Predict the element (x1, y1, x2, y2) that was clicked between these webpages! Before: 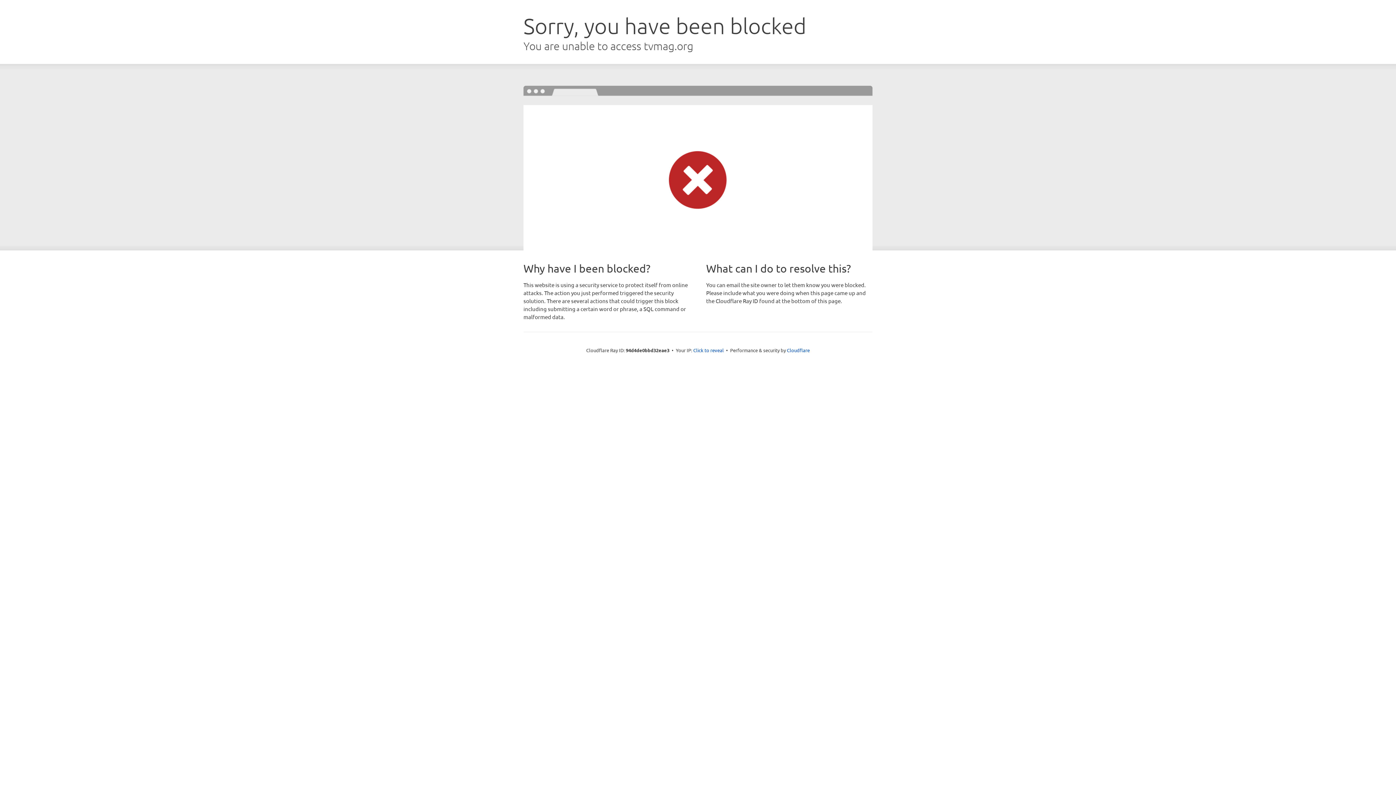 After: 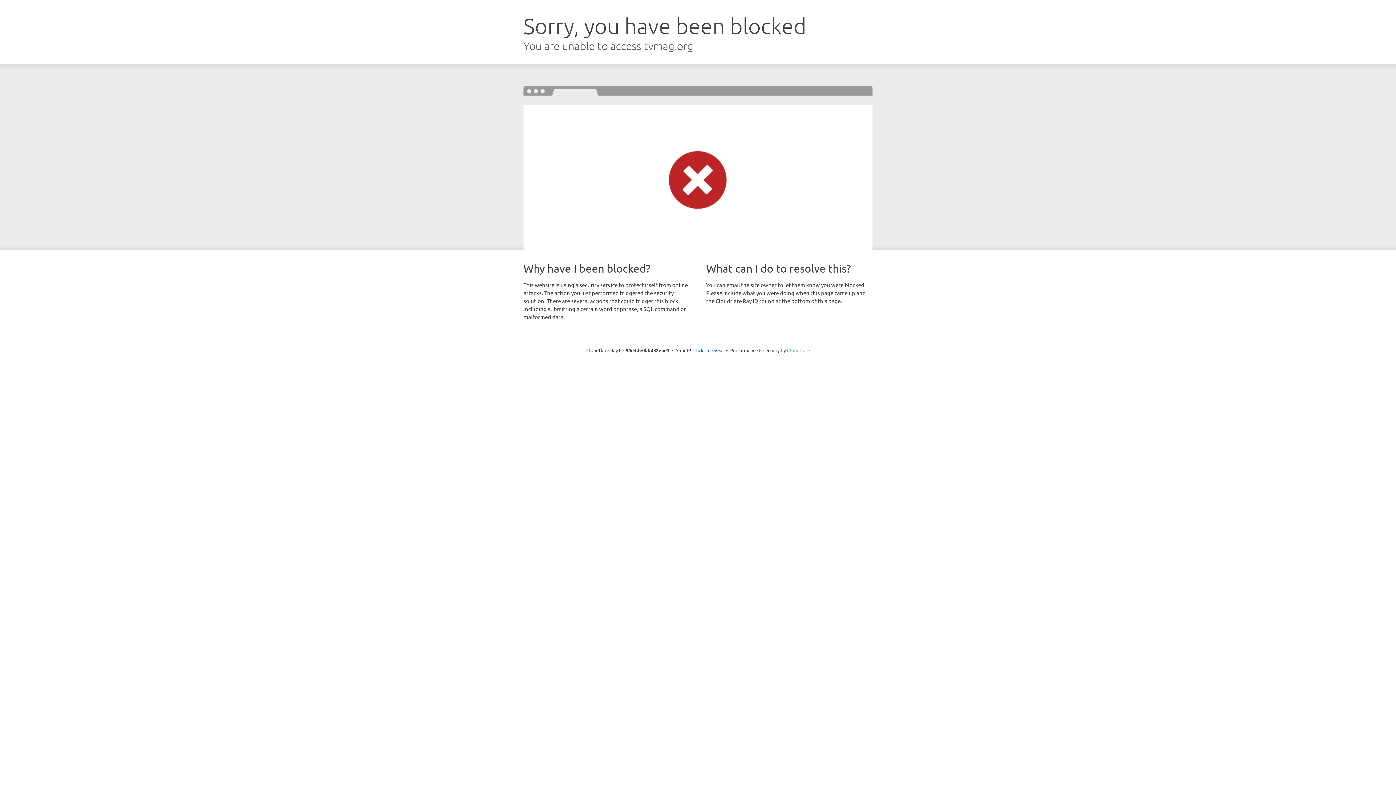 Action: label: Cloudflare bbox: (787, 347, 810, 353)